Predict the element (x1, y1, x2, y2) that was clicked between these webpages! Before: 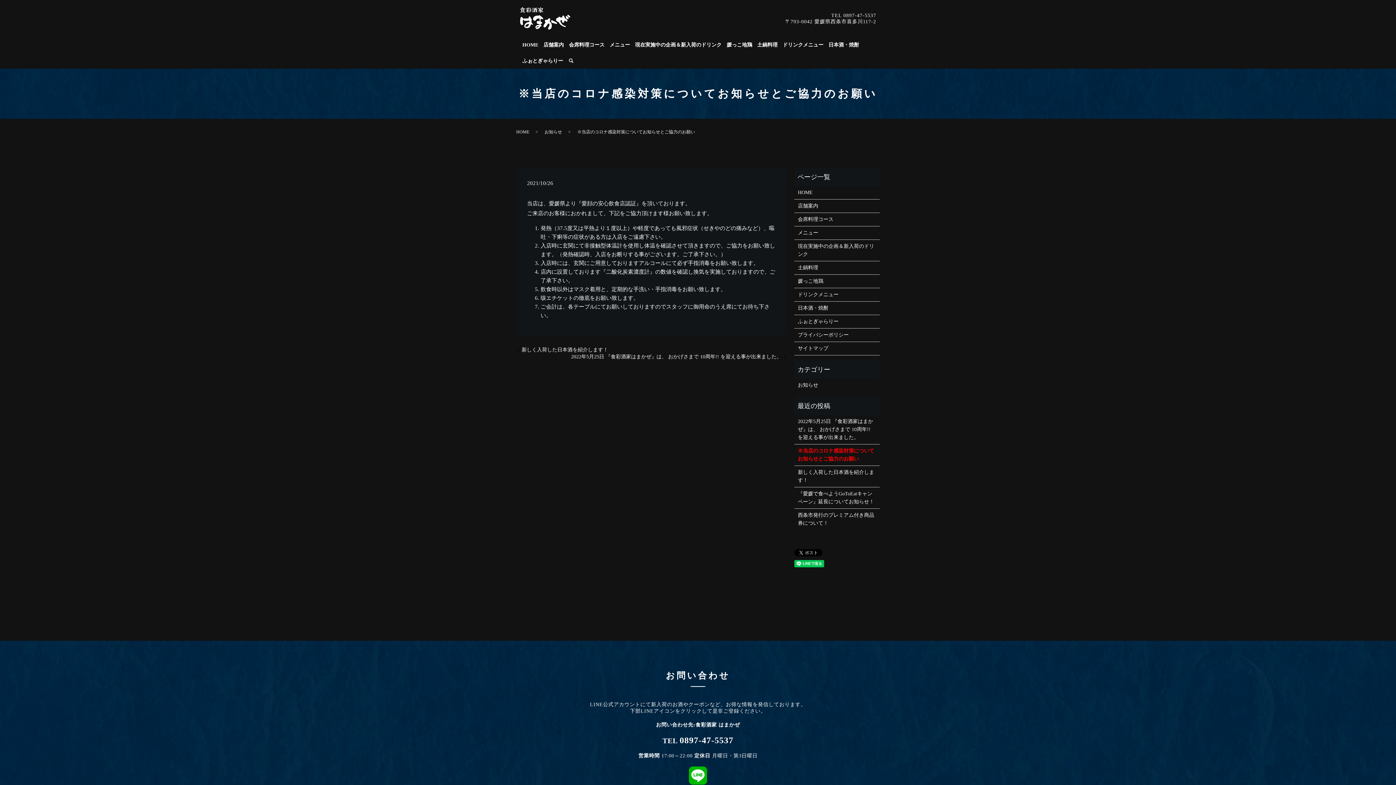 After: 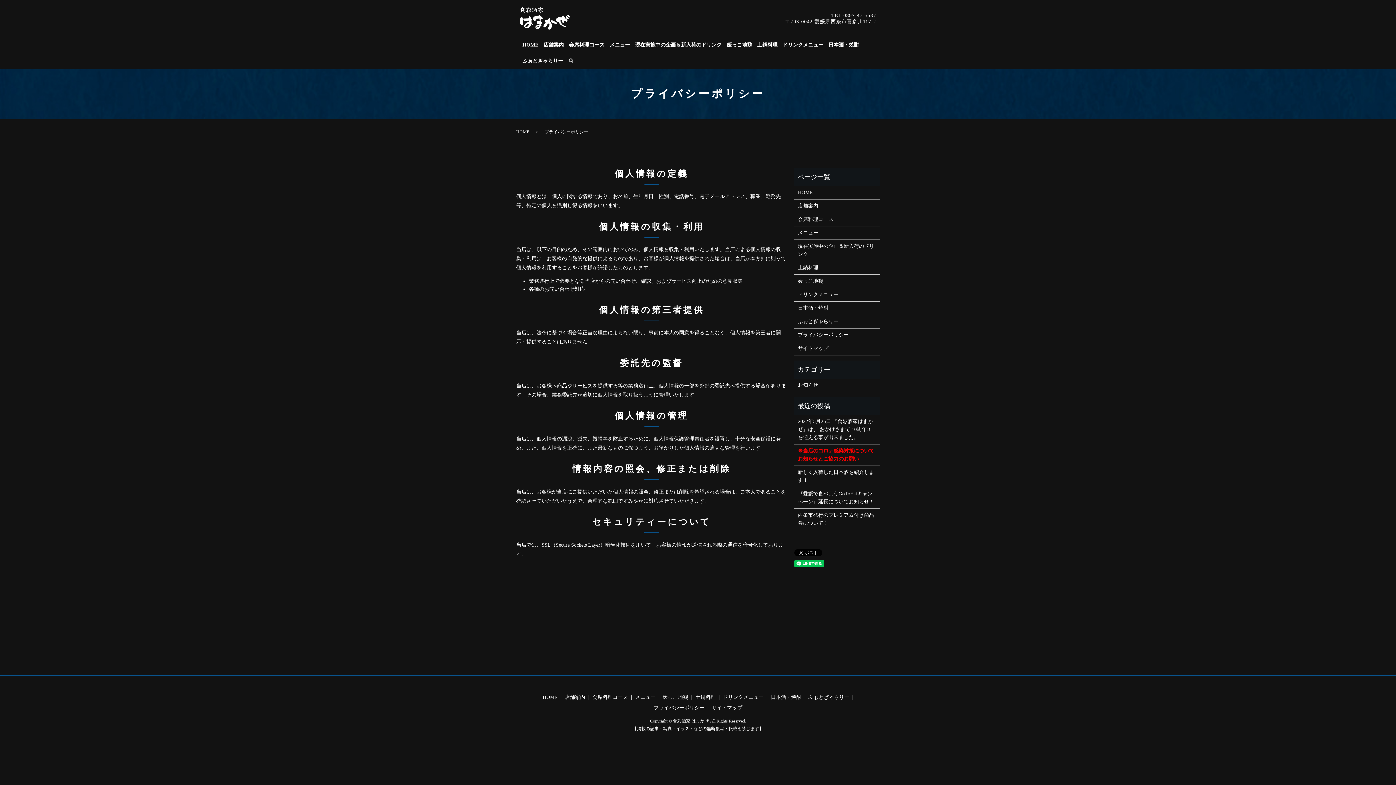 Action: label: プライバシーポリシー bbox: (798, 331, 876, 339)